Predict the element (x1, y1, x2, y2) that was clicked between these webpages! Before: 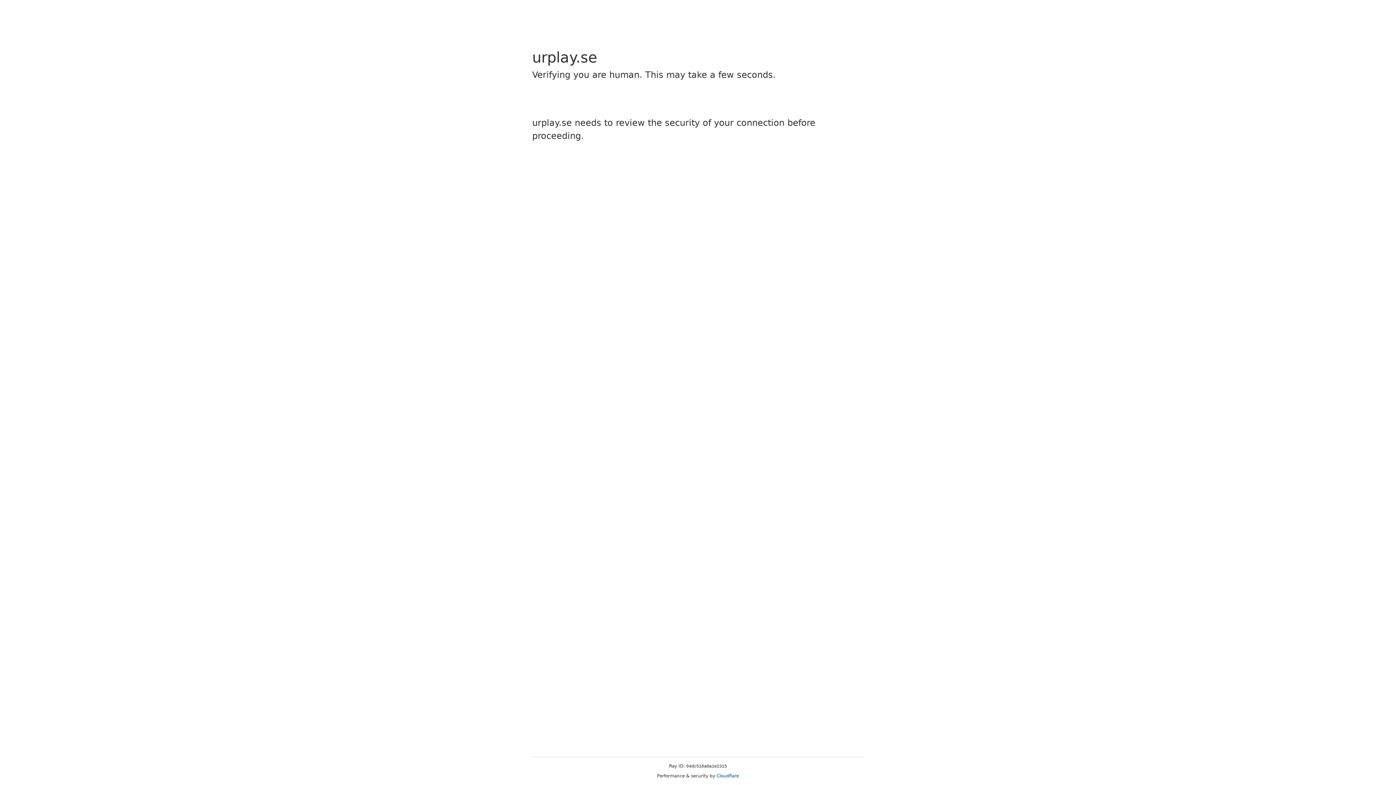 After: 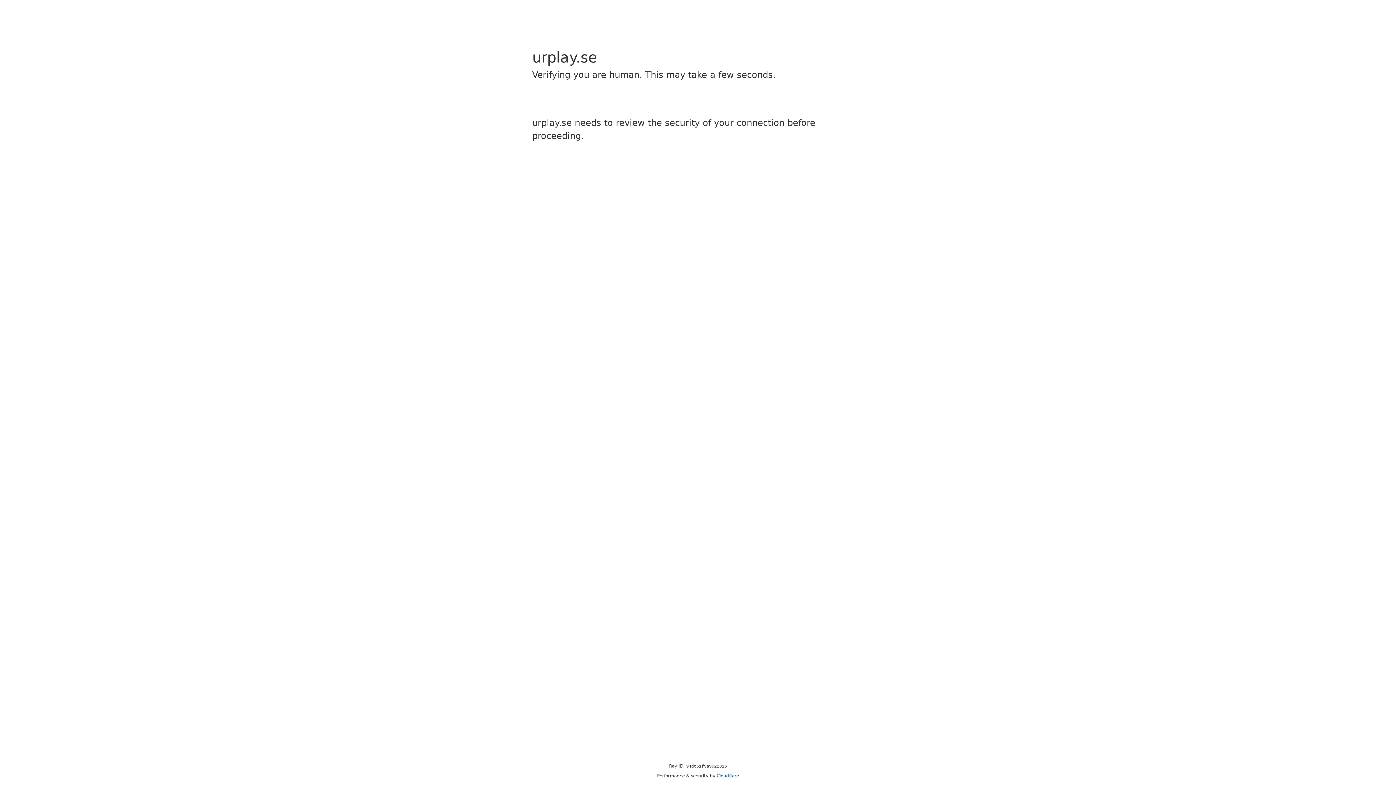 Action: label: Cloudflare bbox: (716, 773, 739, 778)